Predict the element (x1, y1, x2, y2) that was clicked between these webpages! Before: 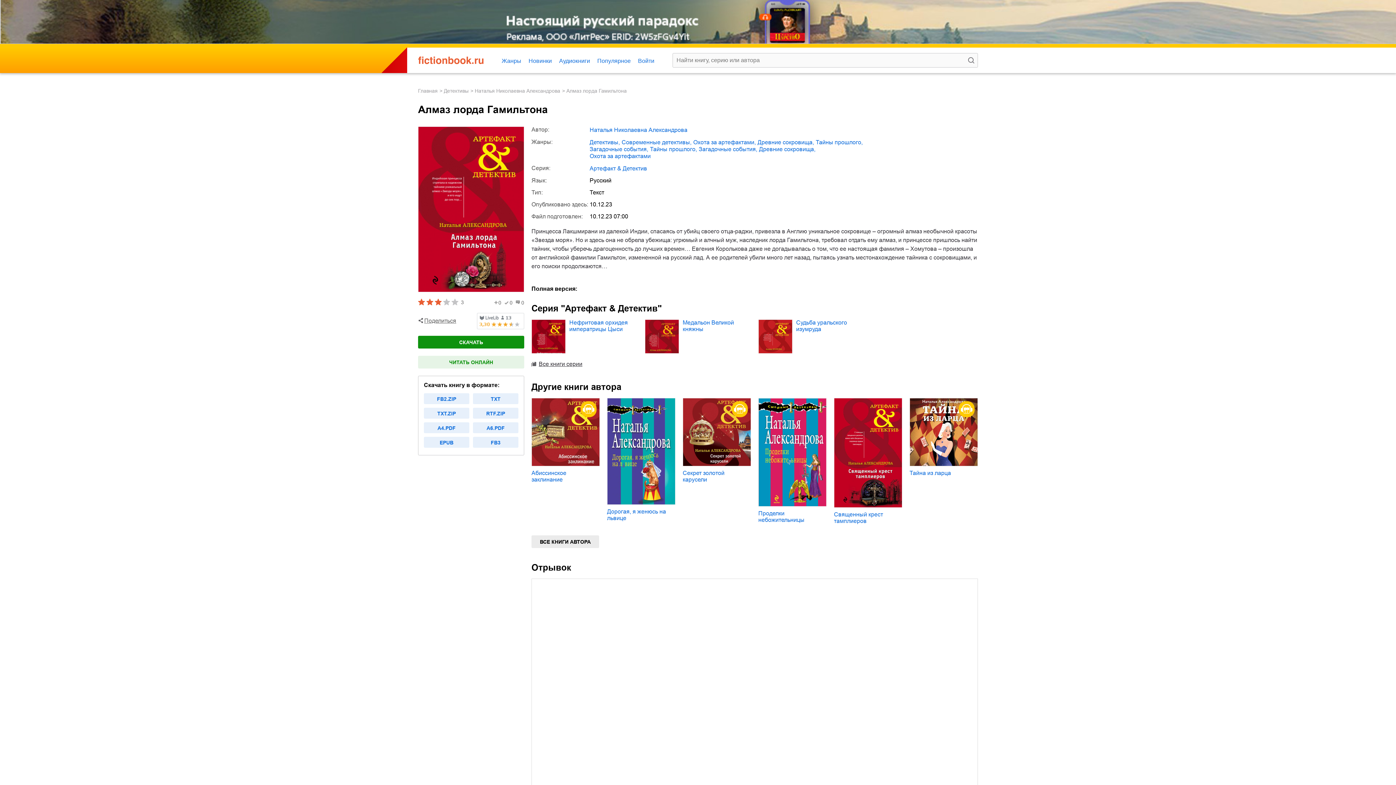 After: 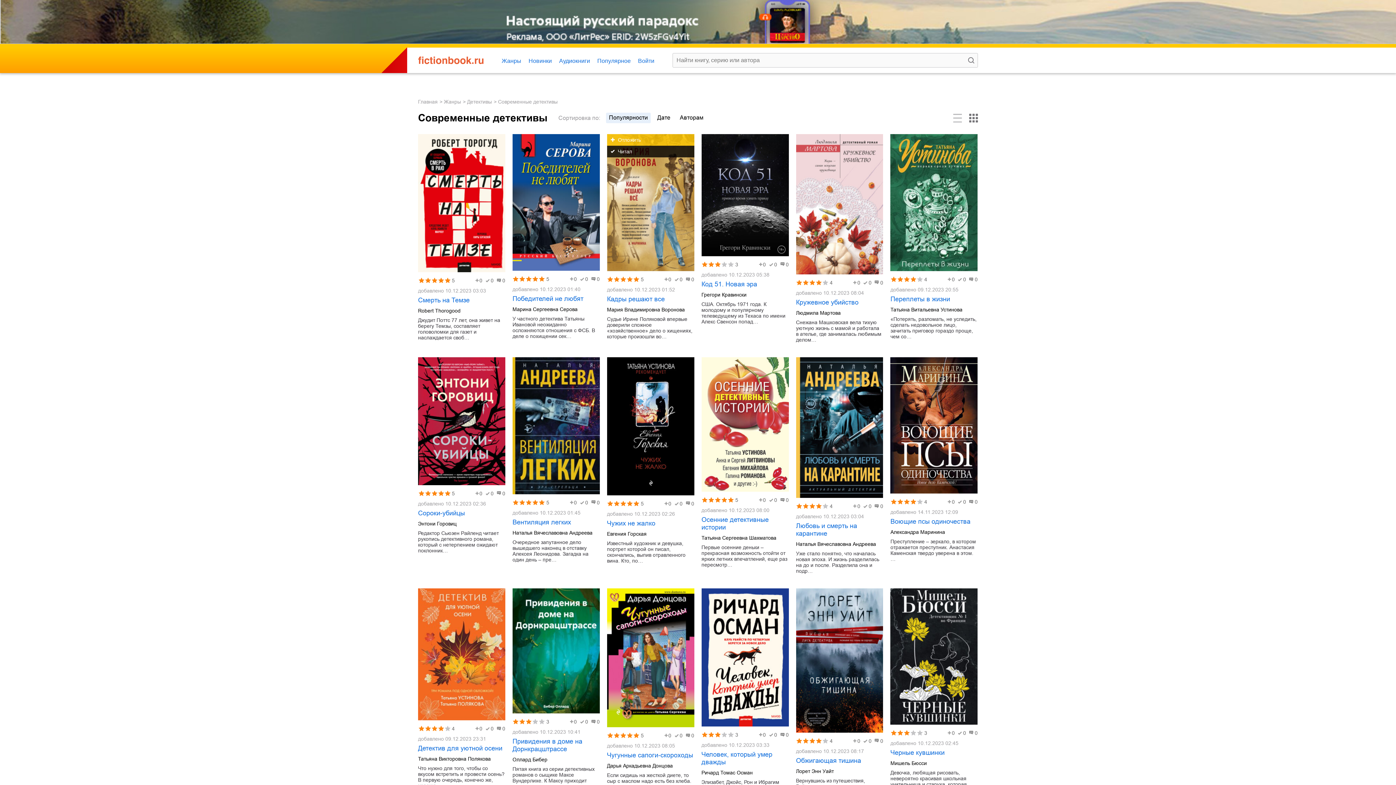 Action: label: Современные детективы, bbox: (621, 138, 691, 145)